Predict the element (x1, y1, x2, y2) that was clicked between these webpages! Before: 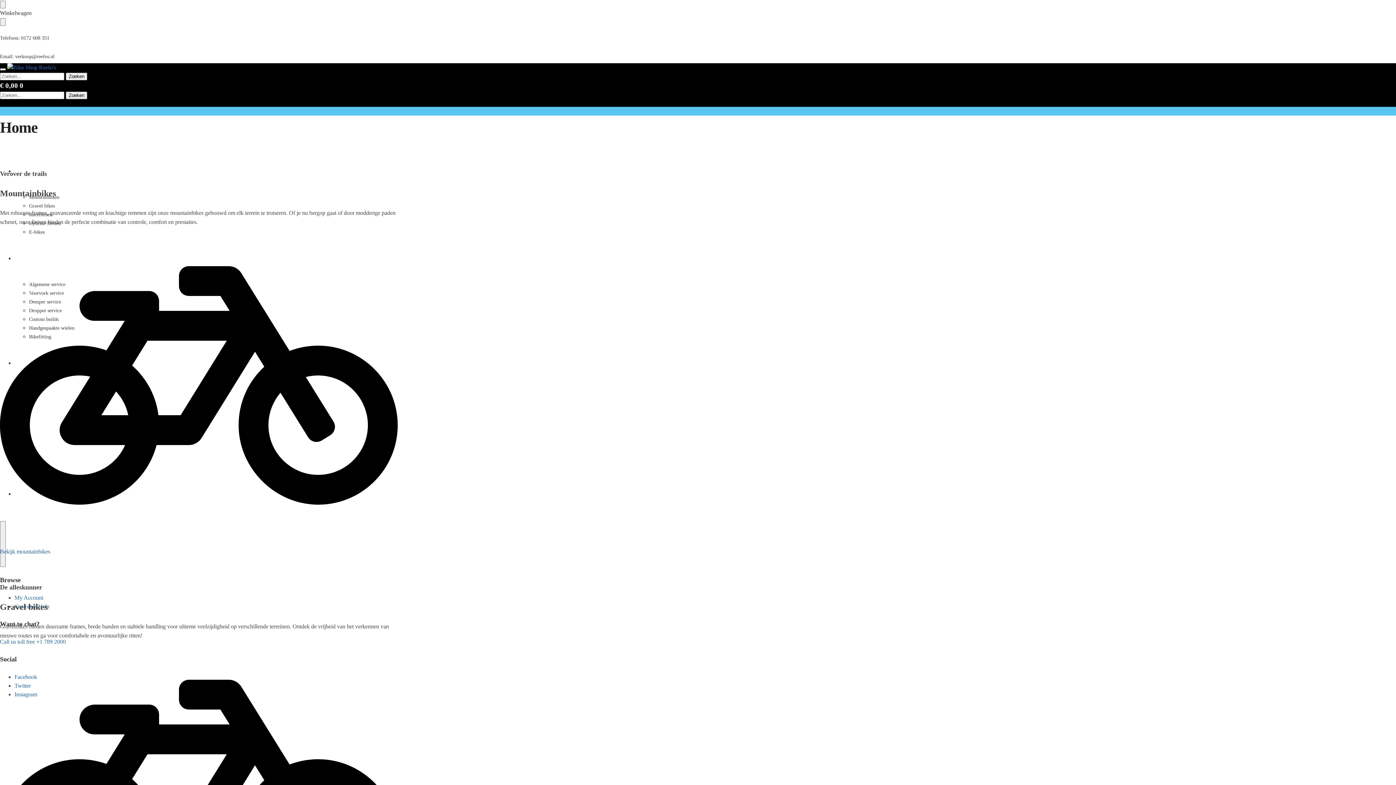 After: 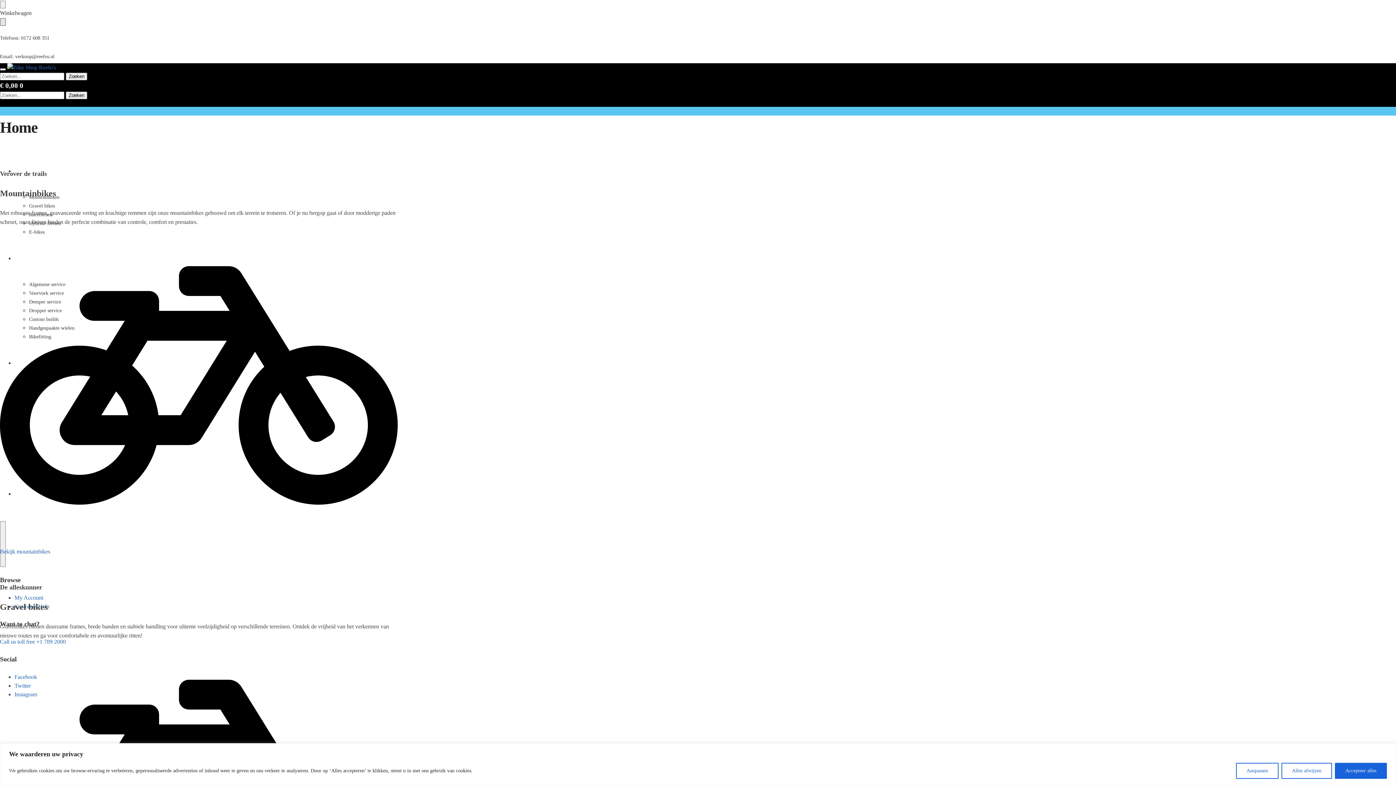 Action: bbox: (0, 18, 5, 25) label: Close drawer